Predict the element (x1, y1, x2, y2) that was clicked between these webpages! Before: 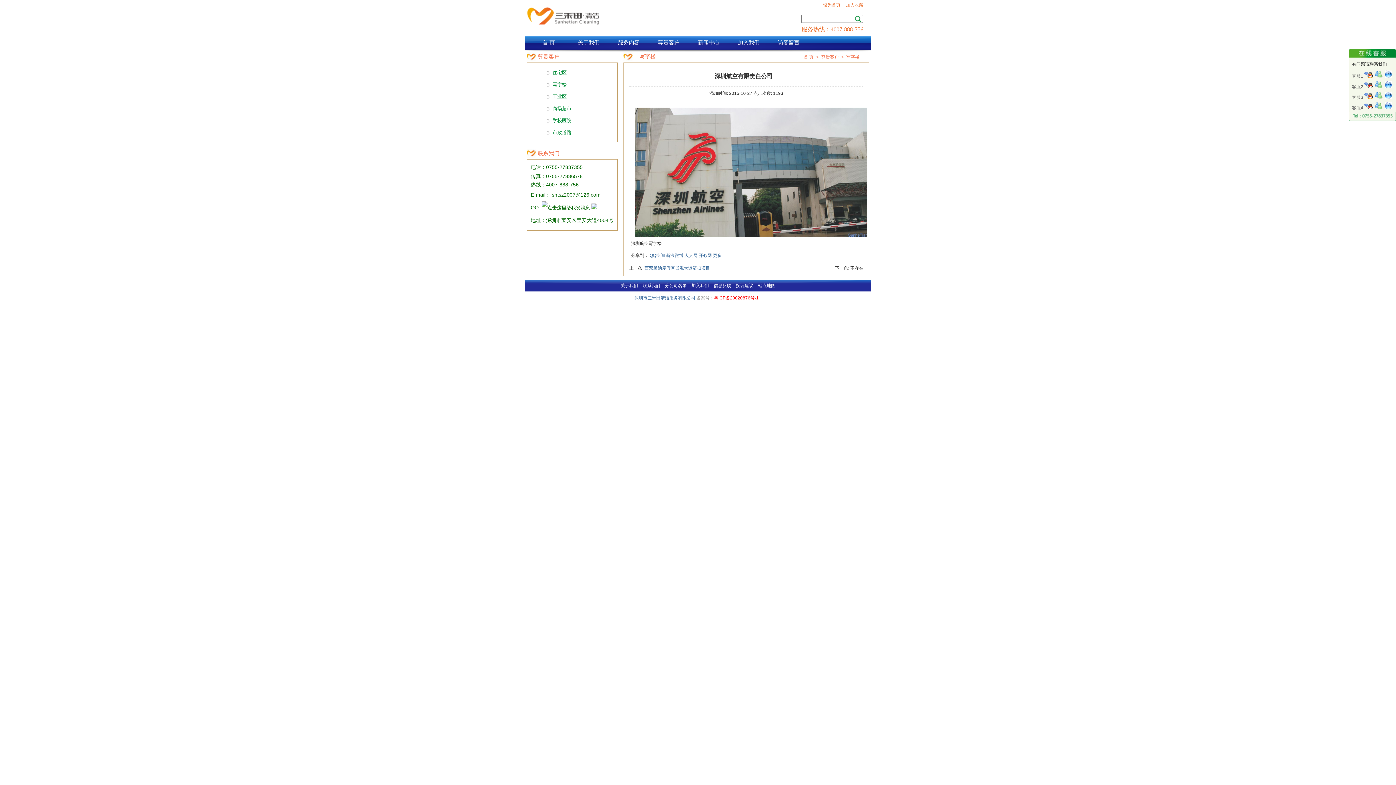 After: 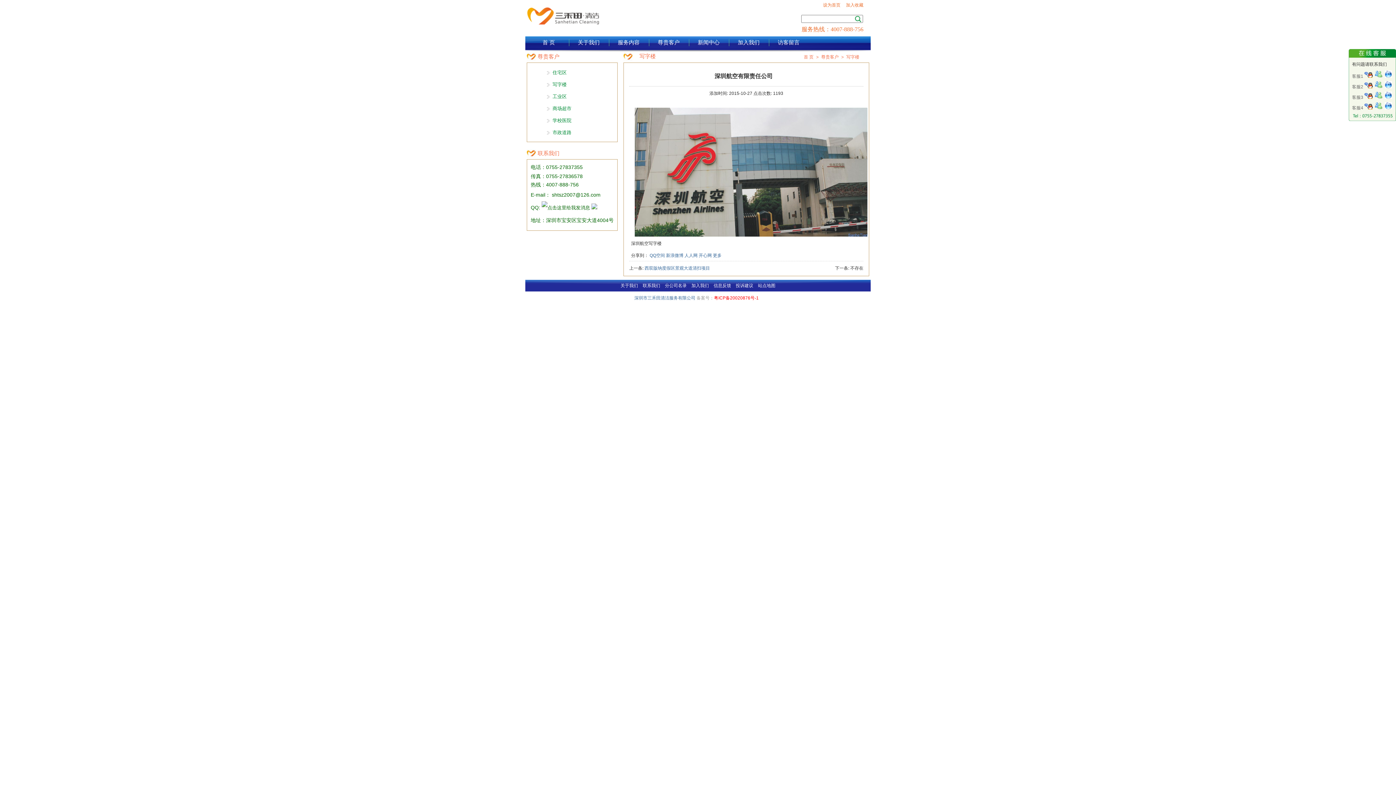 Action: label: 客服2 bbox: (1352, 84, 1363, 89)